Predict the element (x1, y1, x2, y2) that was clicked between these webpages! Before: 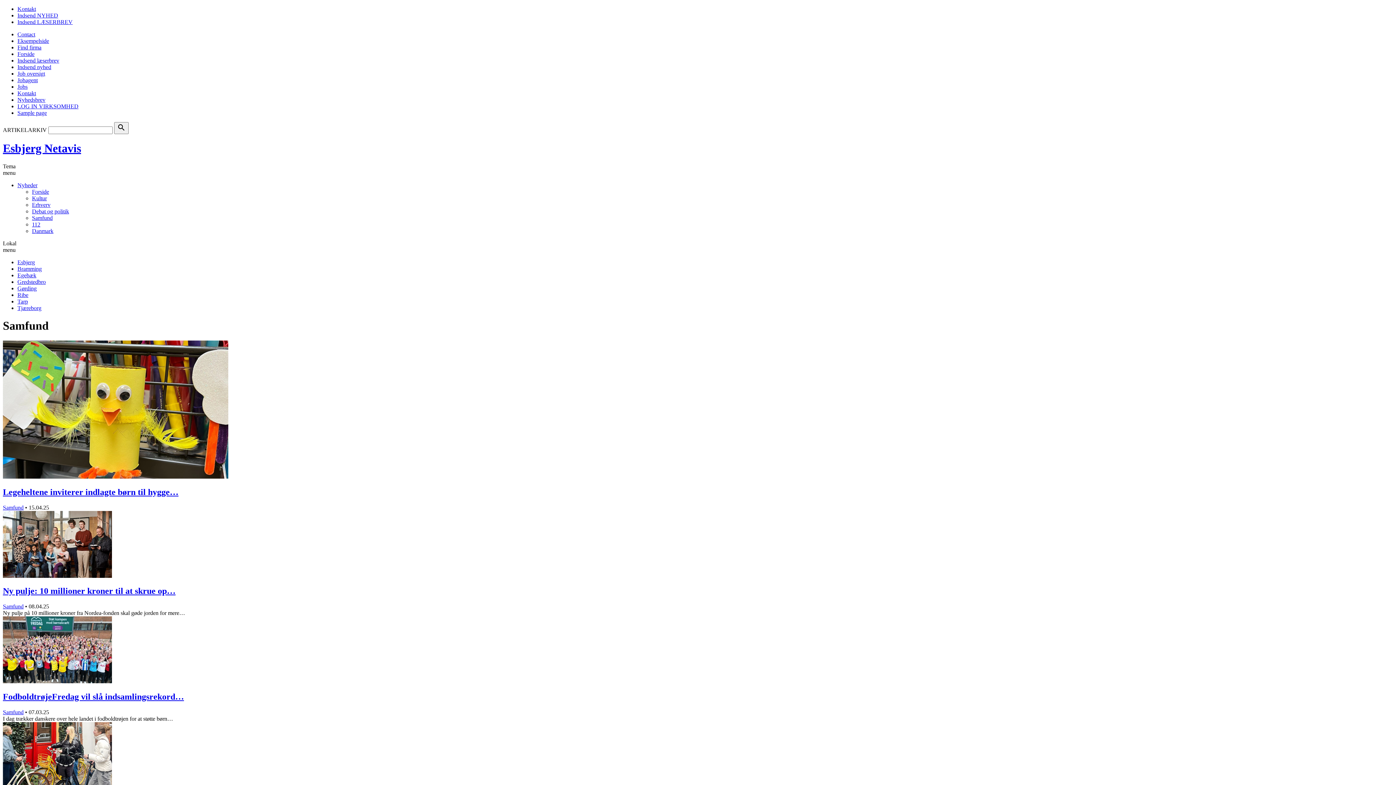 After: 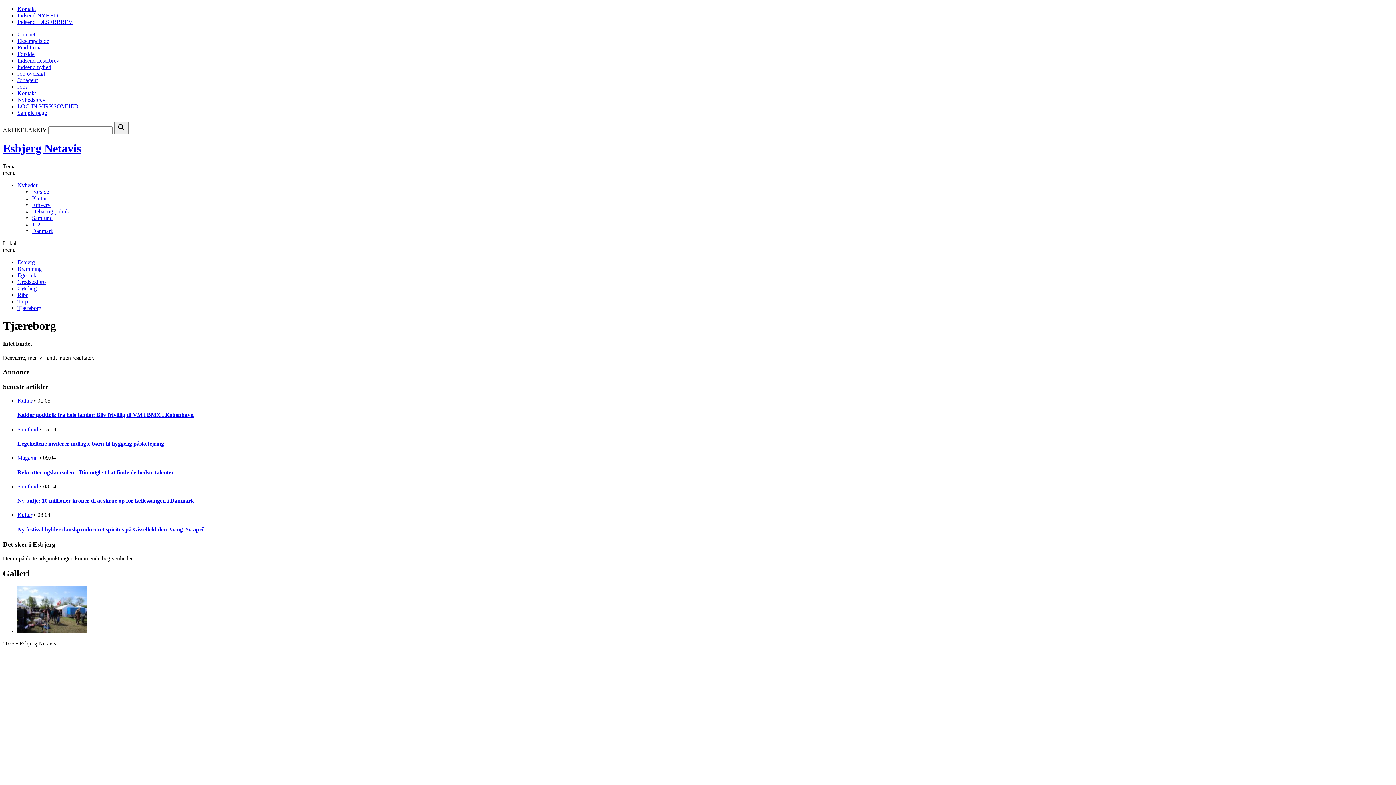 Action: label: Tjæreborg bbox: (17, 305, 41, 311)